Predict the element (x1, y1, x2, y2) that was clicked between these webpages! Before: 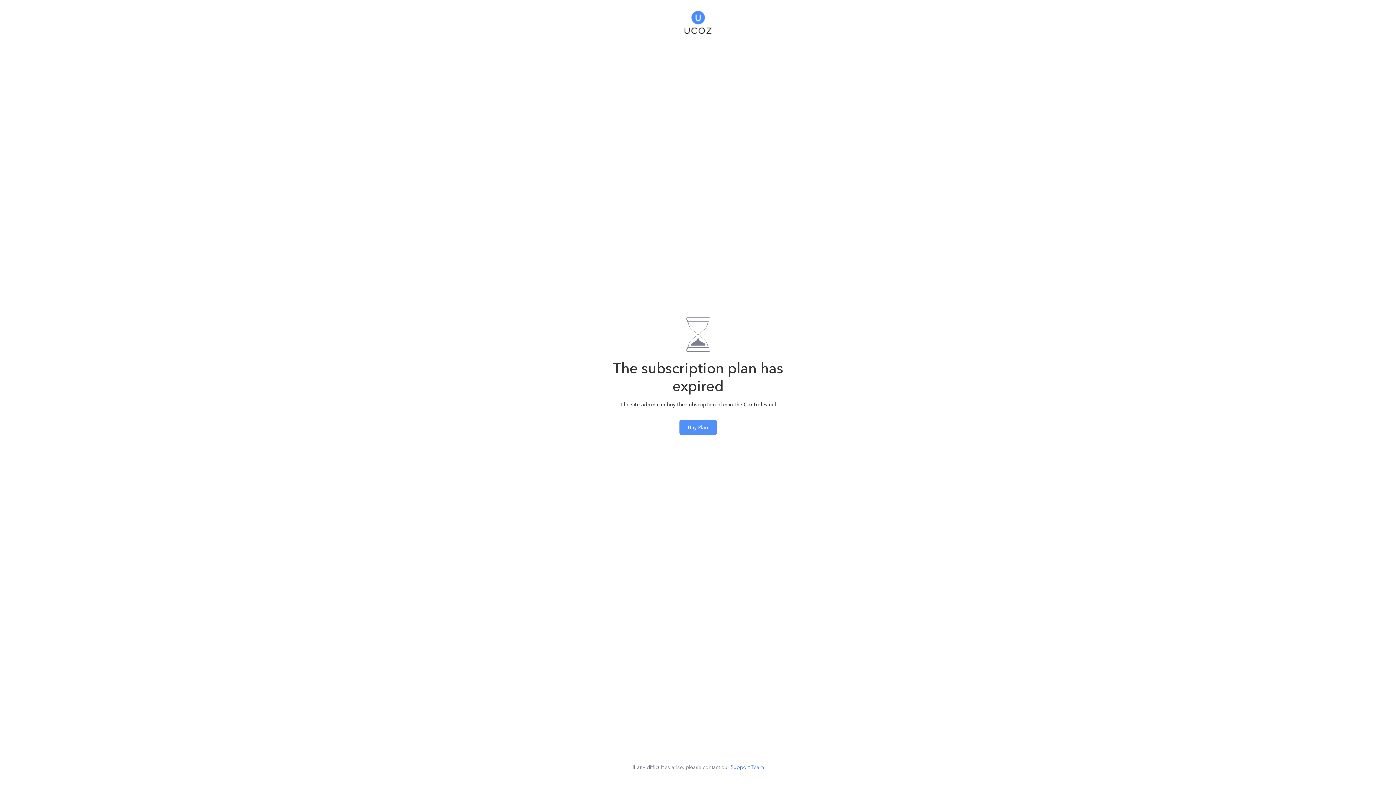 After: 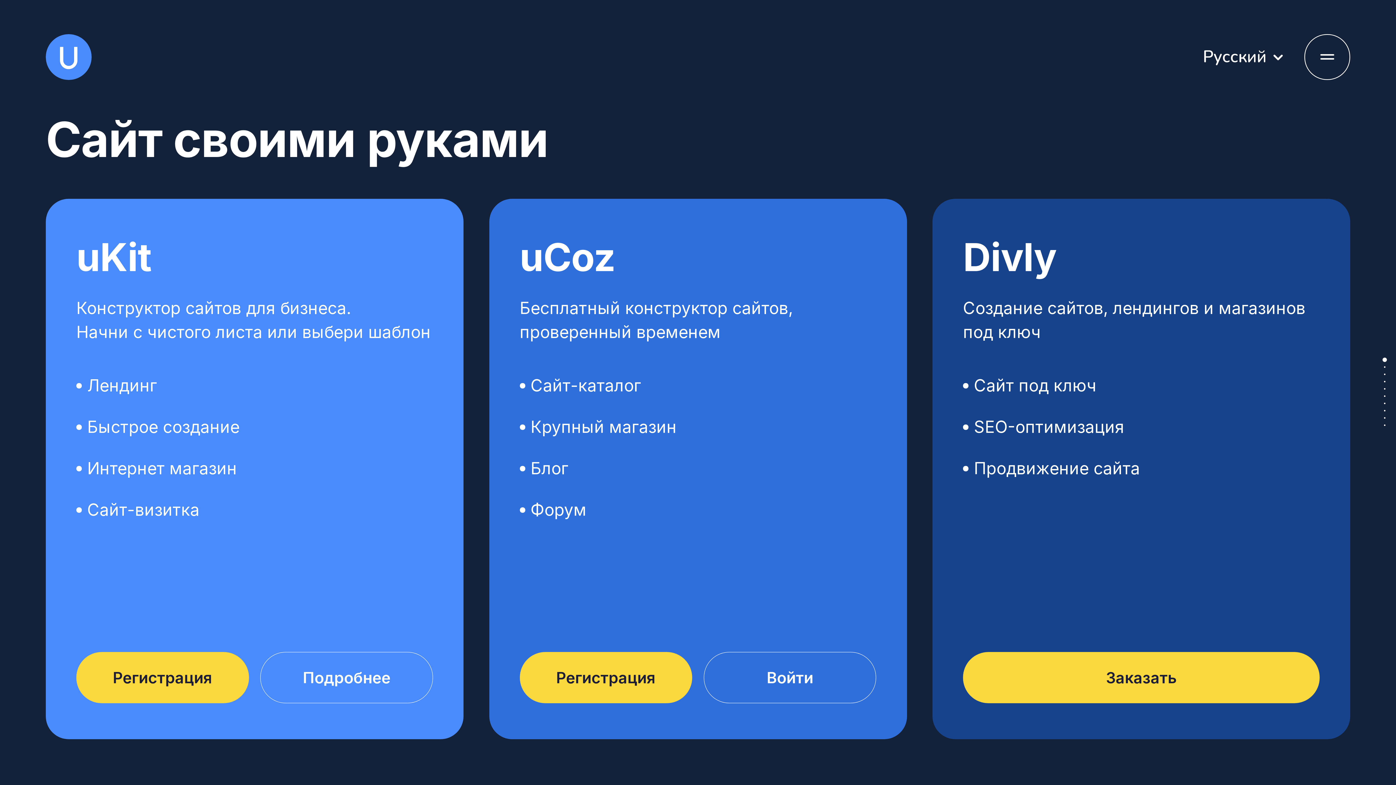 Action: bbox: (684, 5, 711, 35)